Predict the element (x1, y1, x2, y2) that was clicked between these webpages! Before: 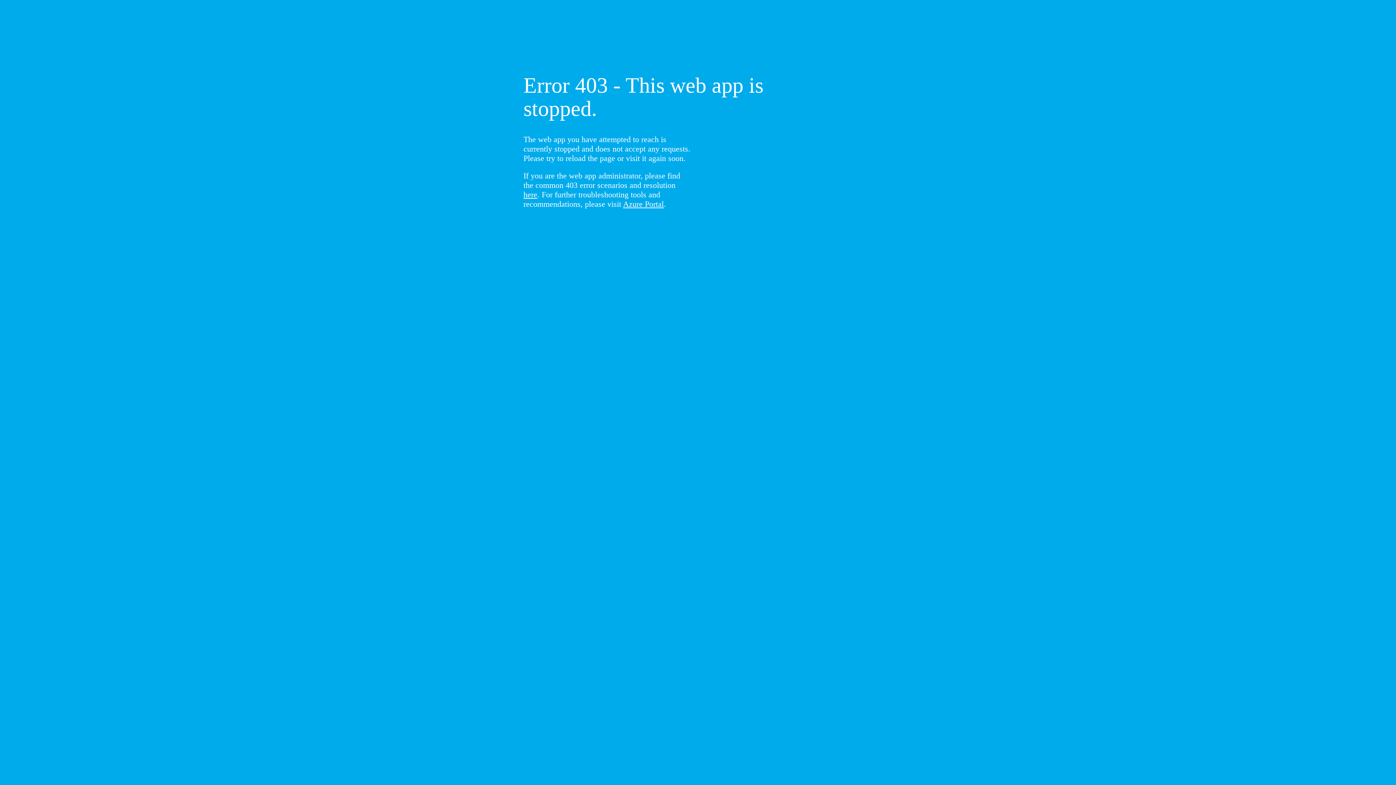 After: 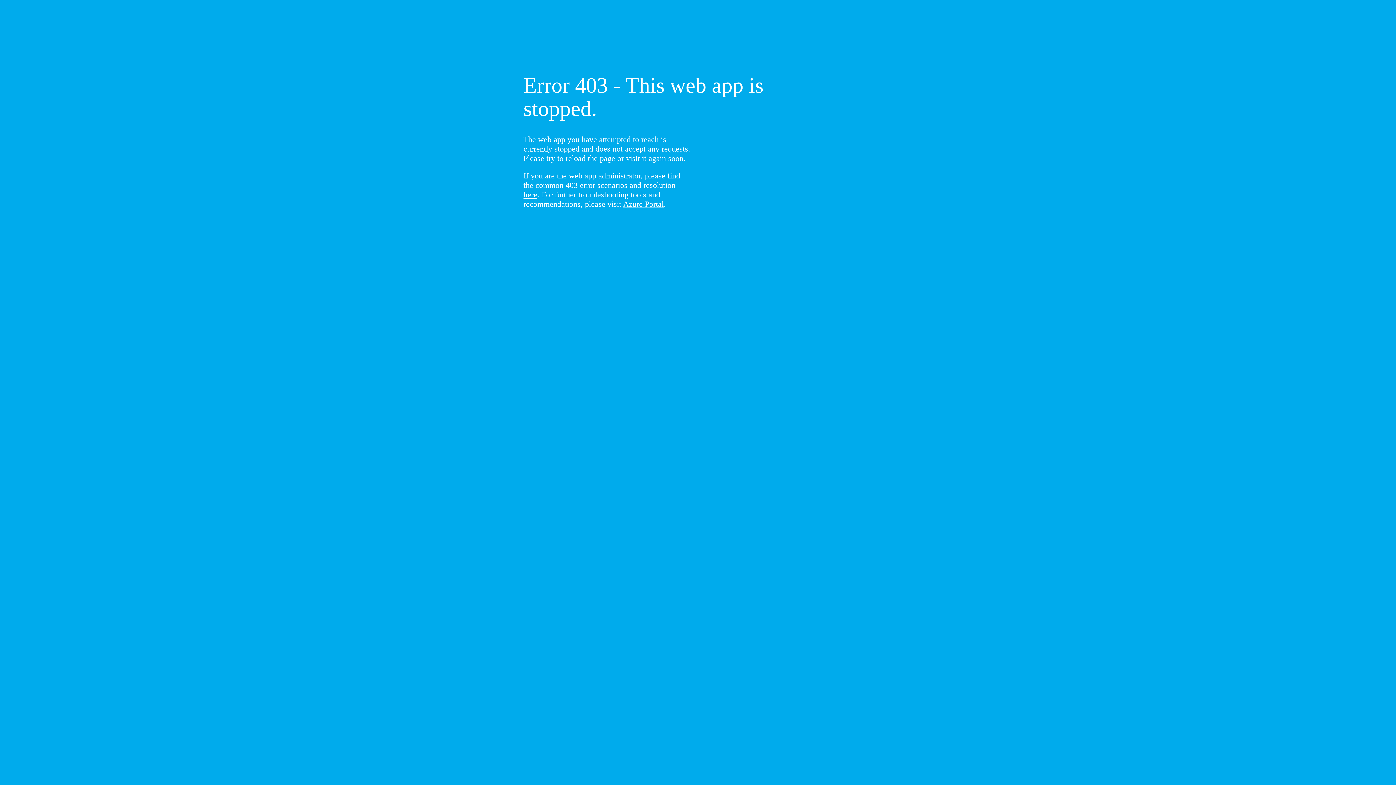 Action: label: here bbox: (523, 190, 537, 199)